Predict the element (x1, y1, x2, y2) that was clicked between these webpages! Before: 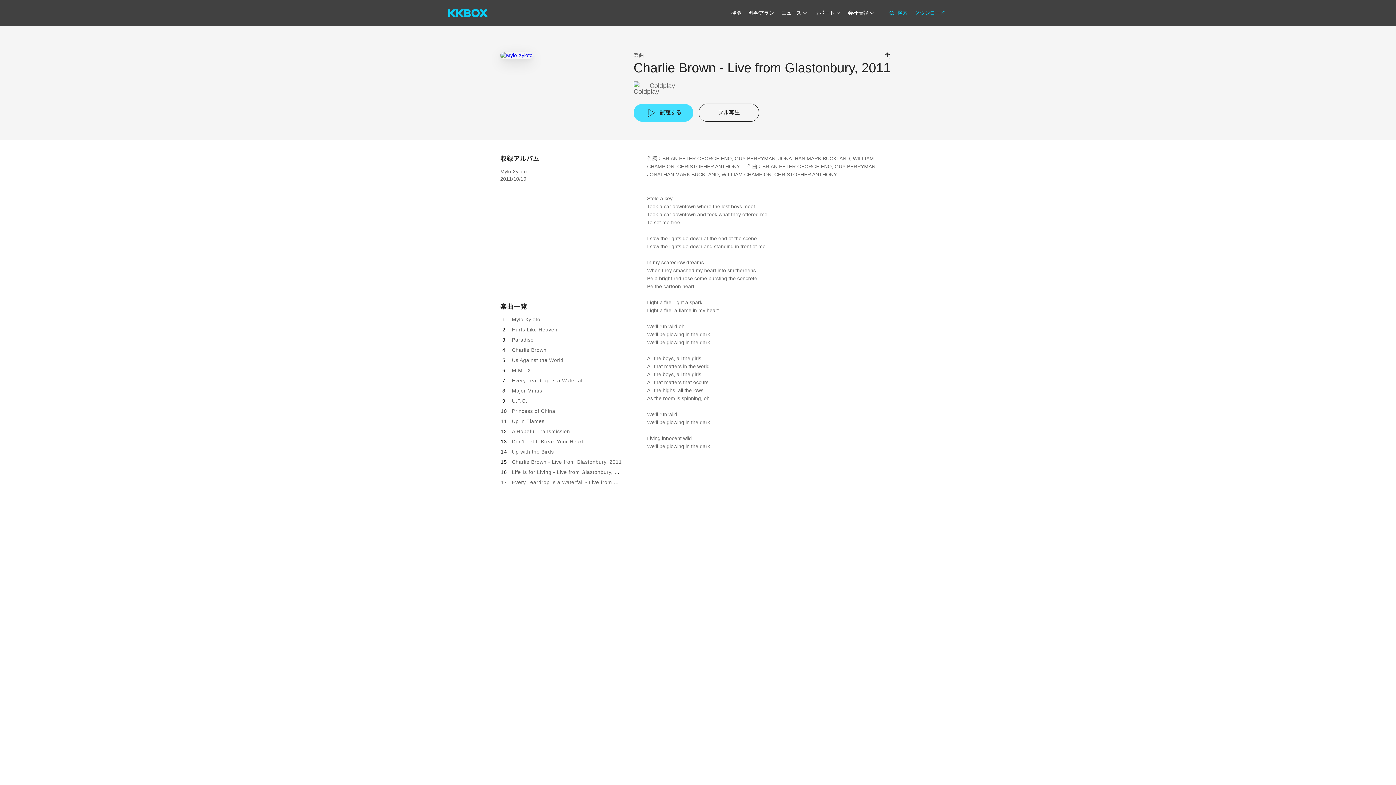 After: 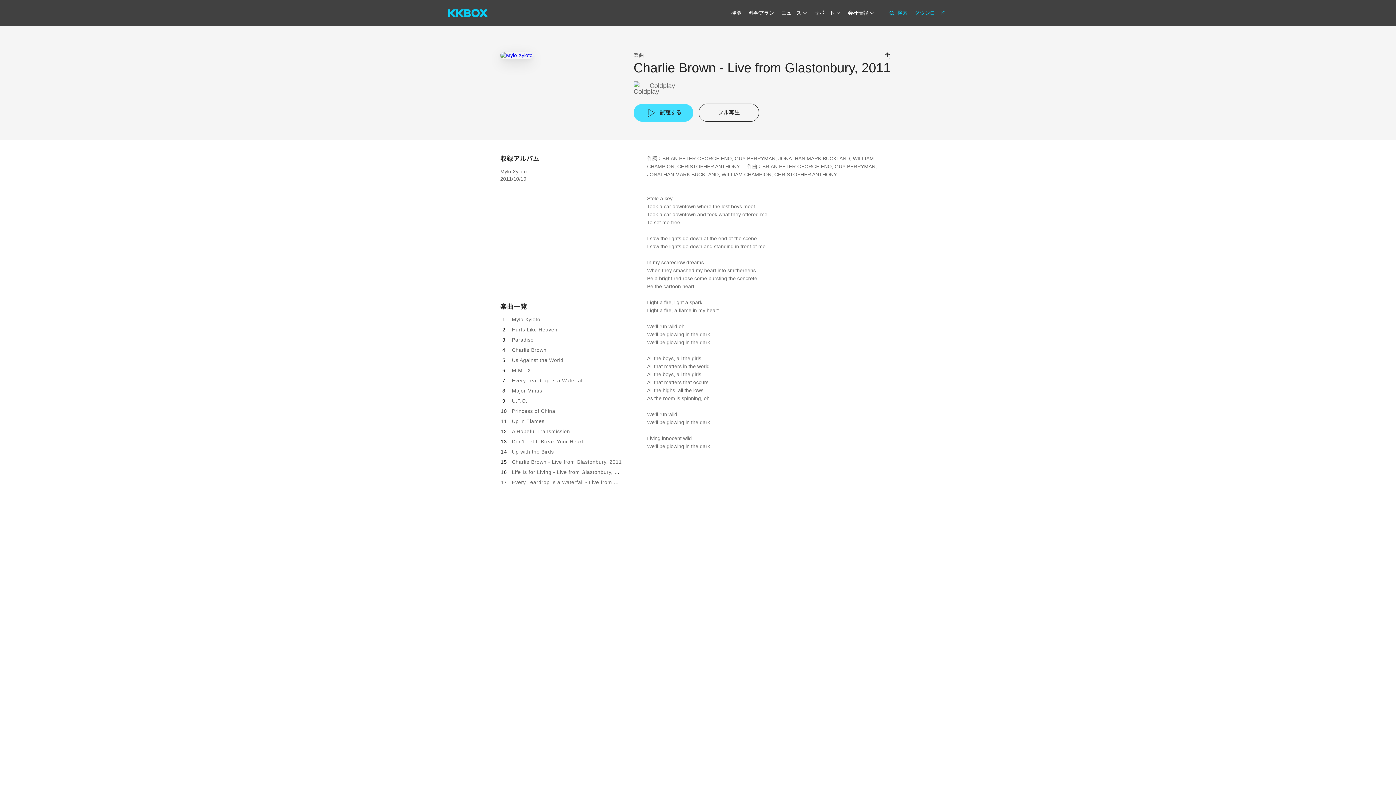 Action: bbox: (512, 459, 622, 465) label: Charlie Brown - Live from Glastonbury, 2011